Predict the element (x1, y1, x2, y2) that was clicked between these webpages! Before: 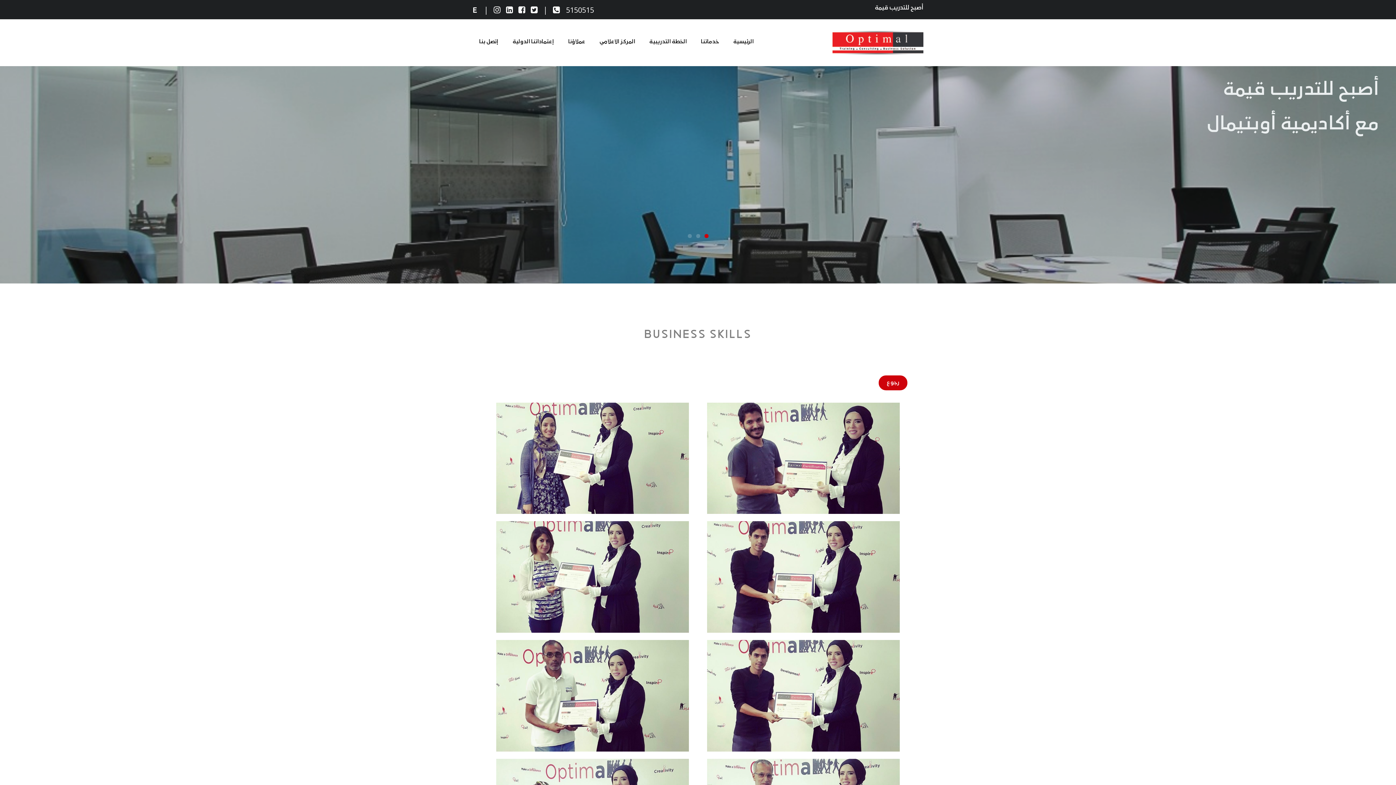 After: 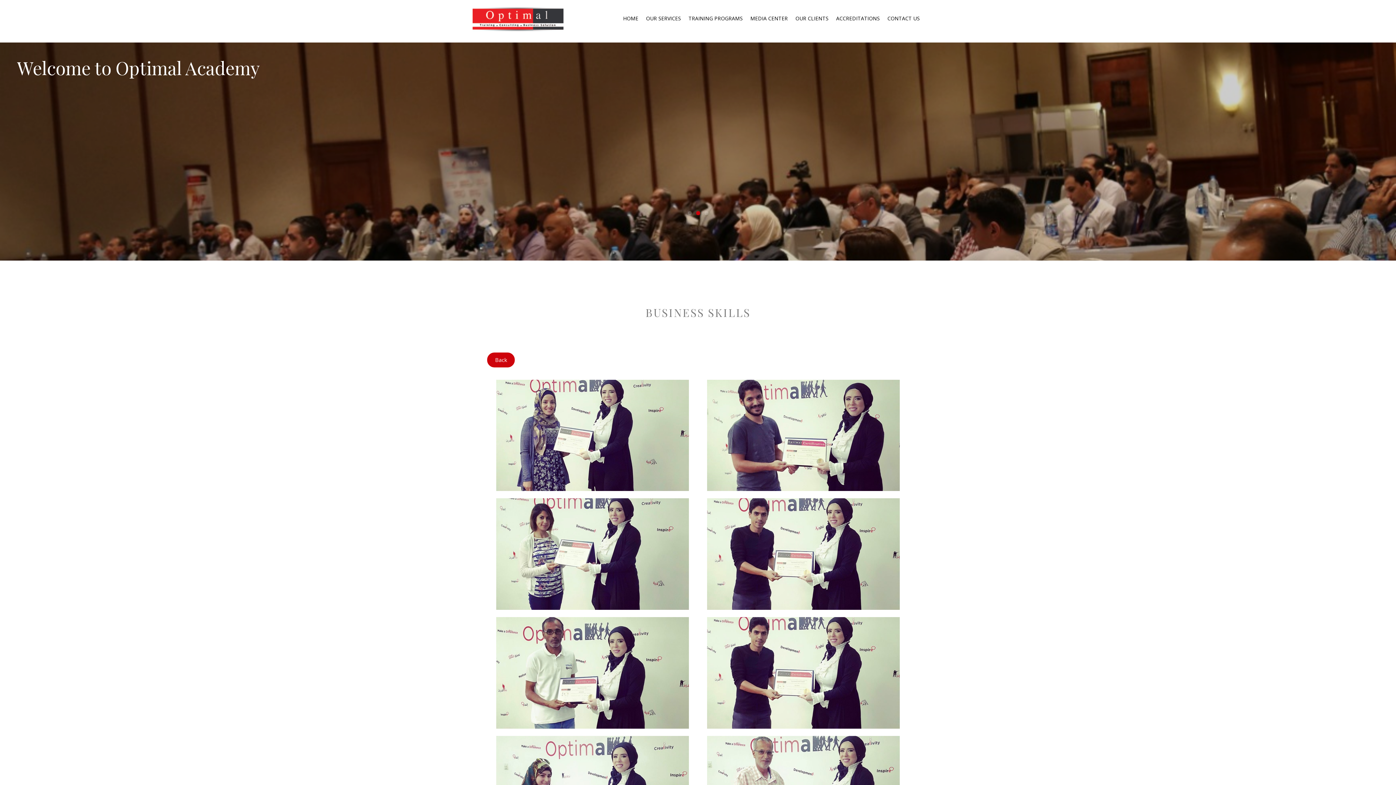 Action: bbox: (472, 8, 478, 14)